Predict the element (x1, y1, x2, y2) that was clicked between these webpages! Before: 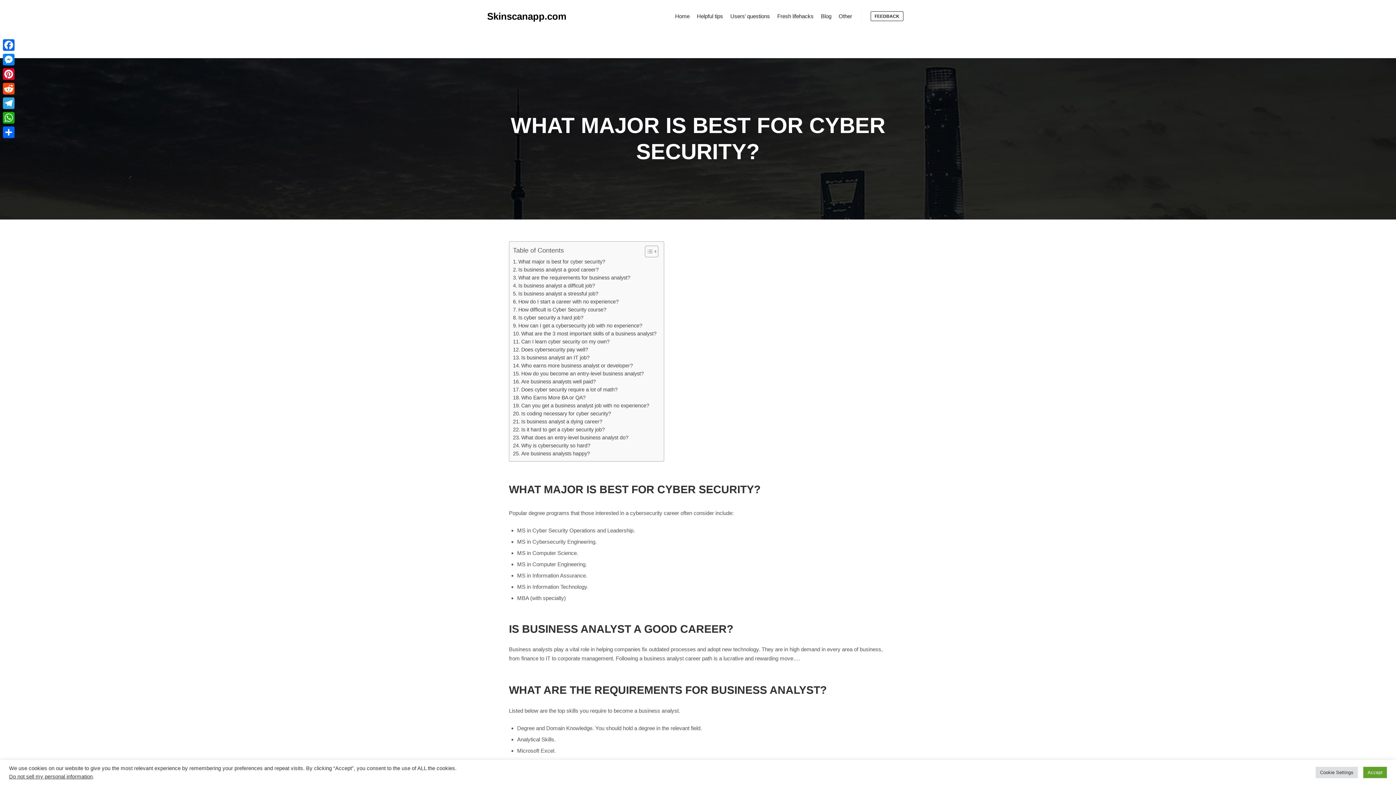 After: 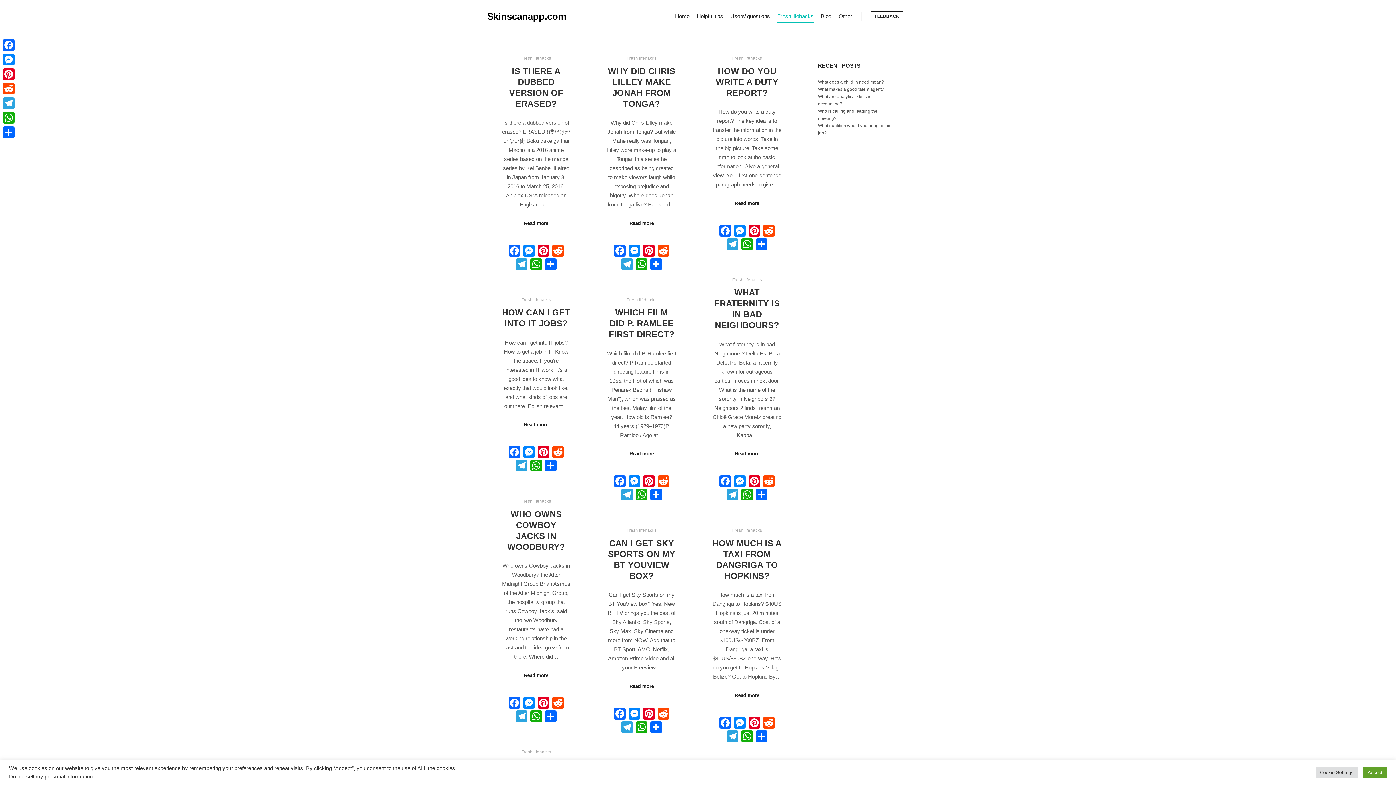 Action: label: Fresh lifehacks bbox: (773, 0, 817, 32)